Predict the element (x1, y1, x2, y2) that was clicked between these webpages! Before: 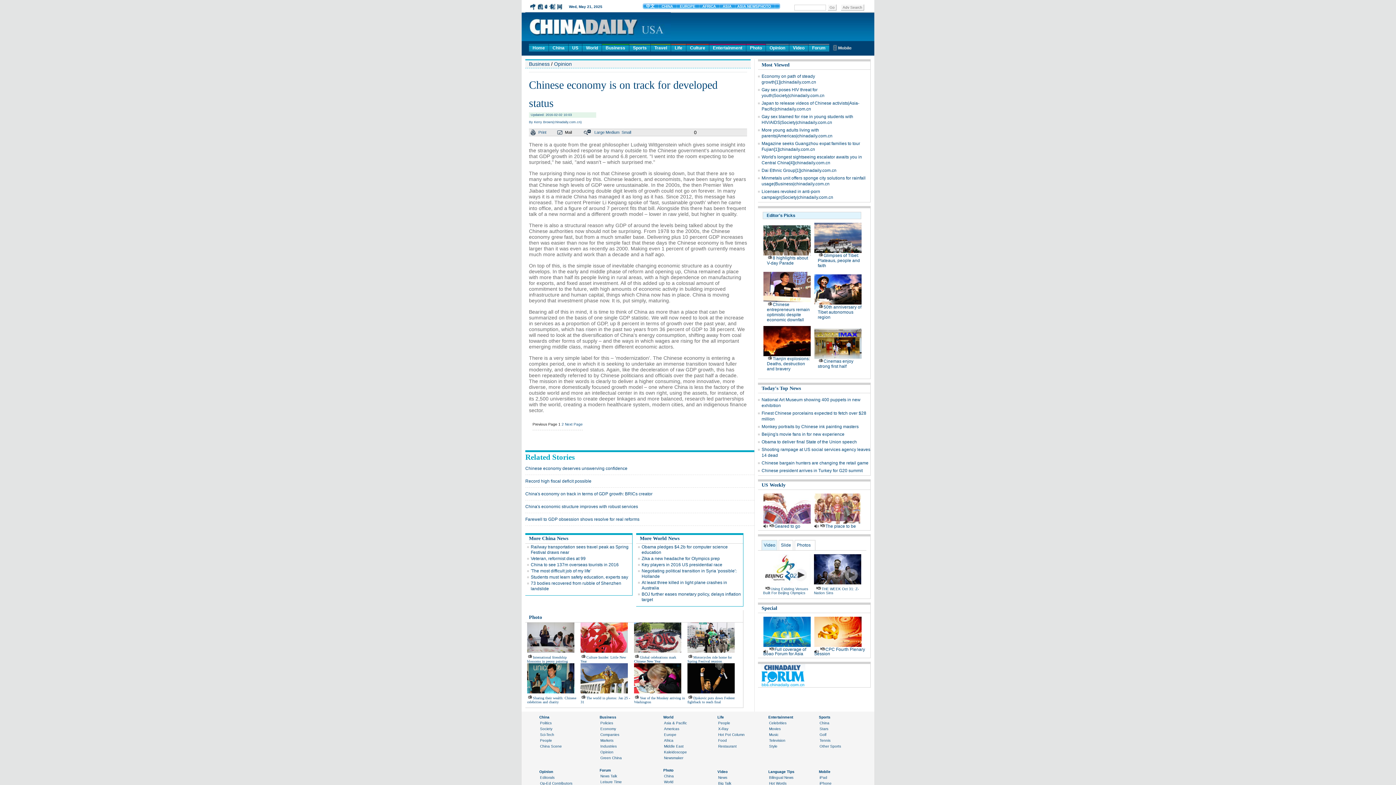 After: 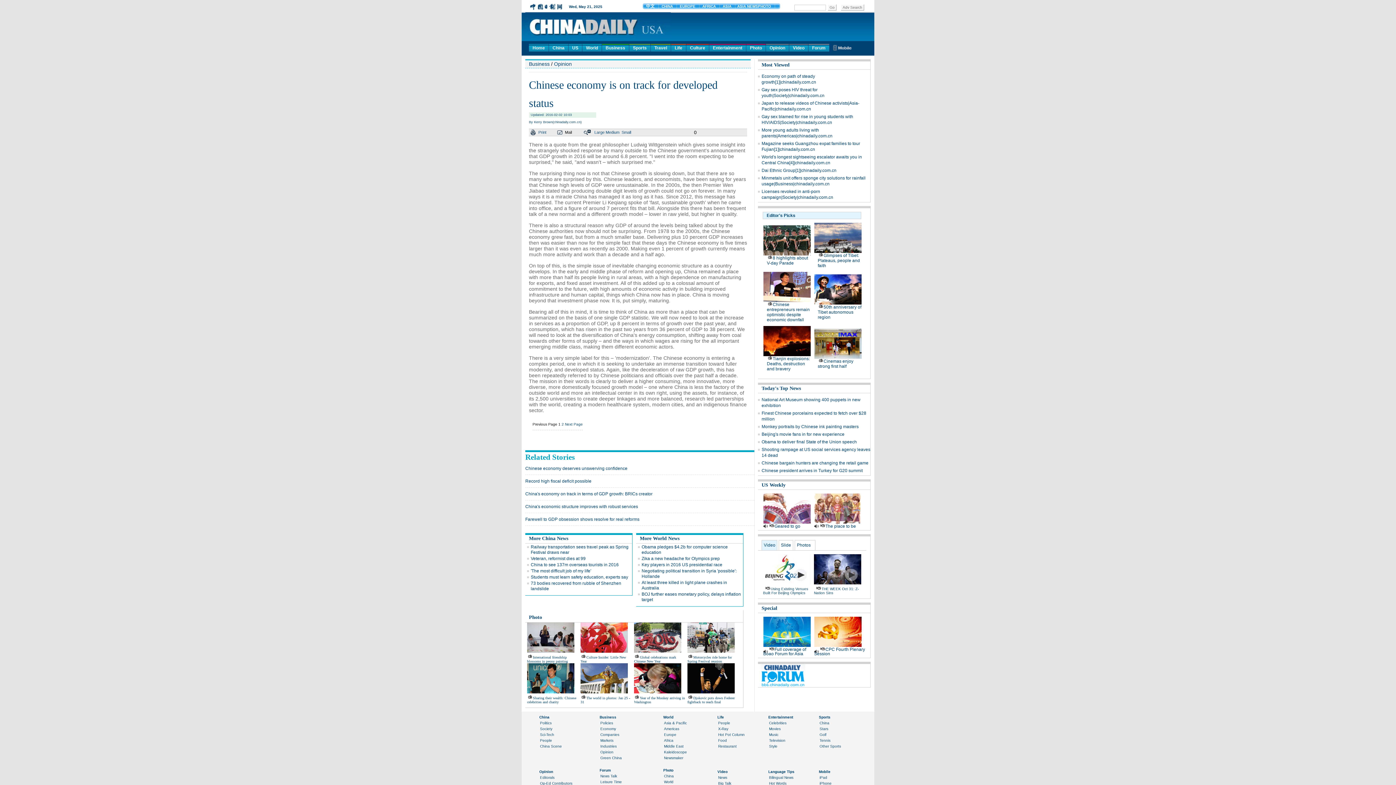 Action: bbox: (580, 622, 631, 653)